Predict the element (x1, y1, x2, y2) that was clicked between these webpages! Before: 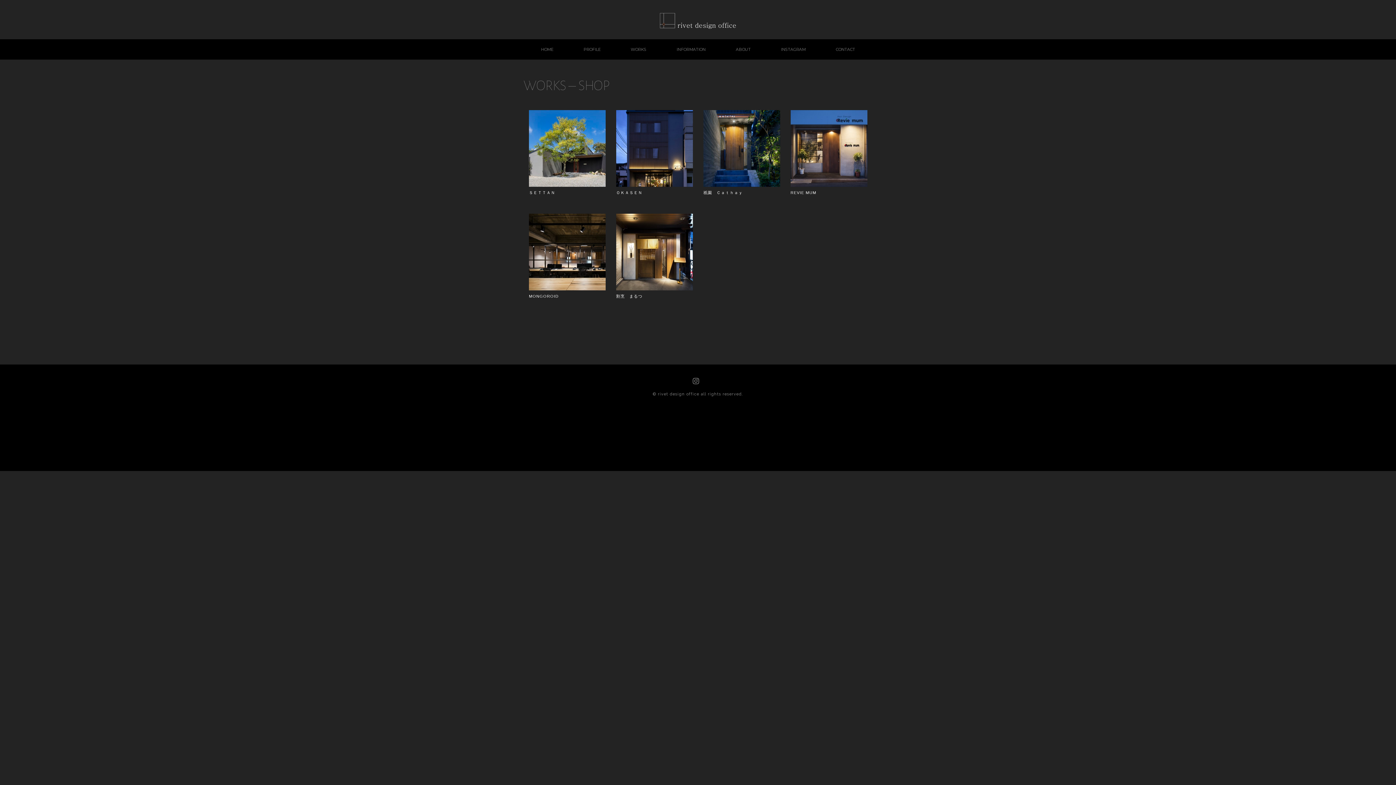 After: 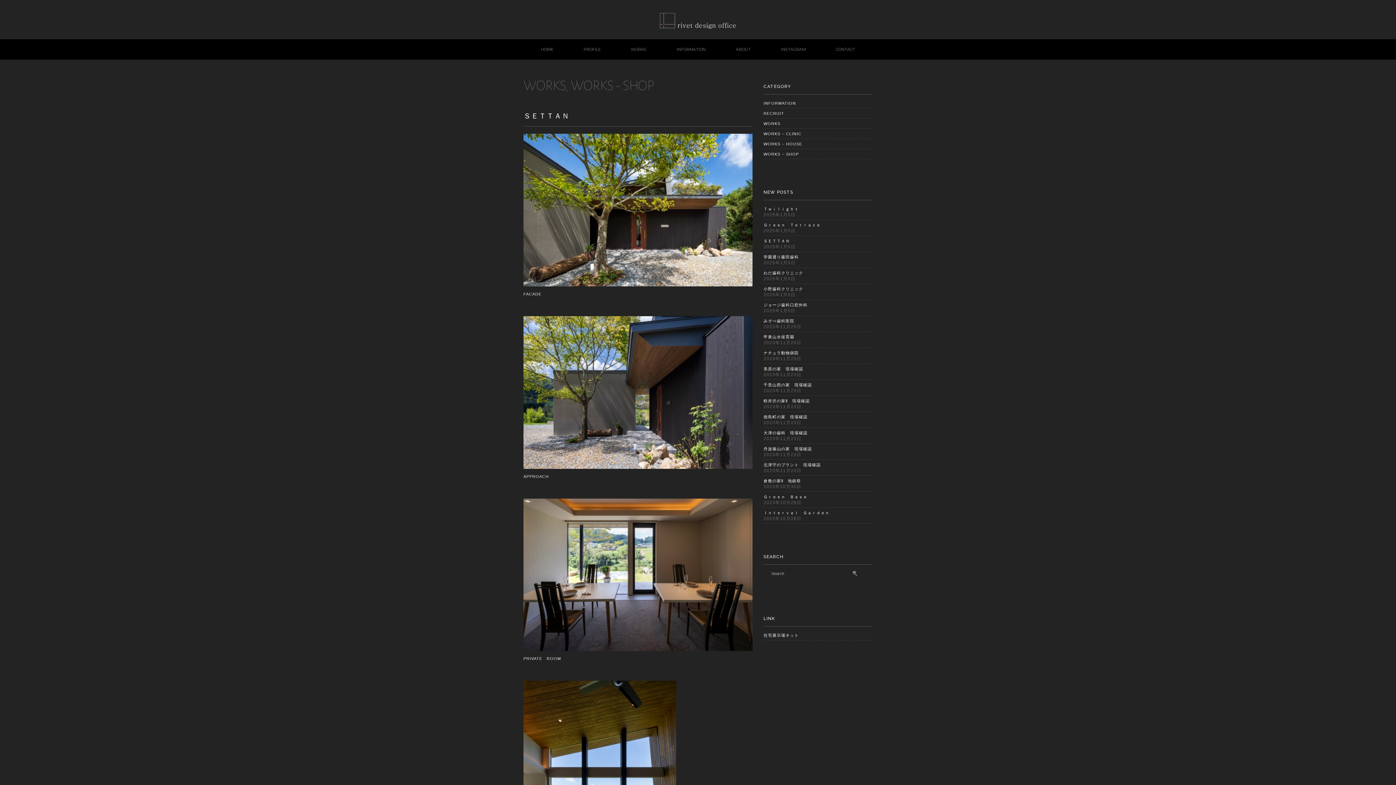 Action: bbox: (529, 110, 605, 115)